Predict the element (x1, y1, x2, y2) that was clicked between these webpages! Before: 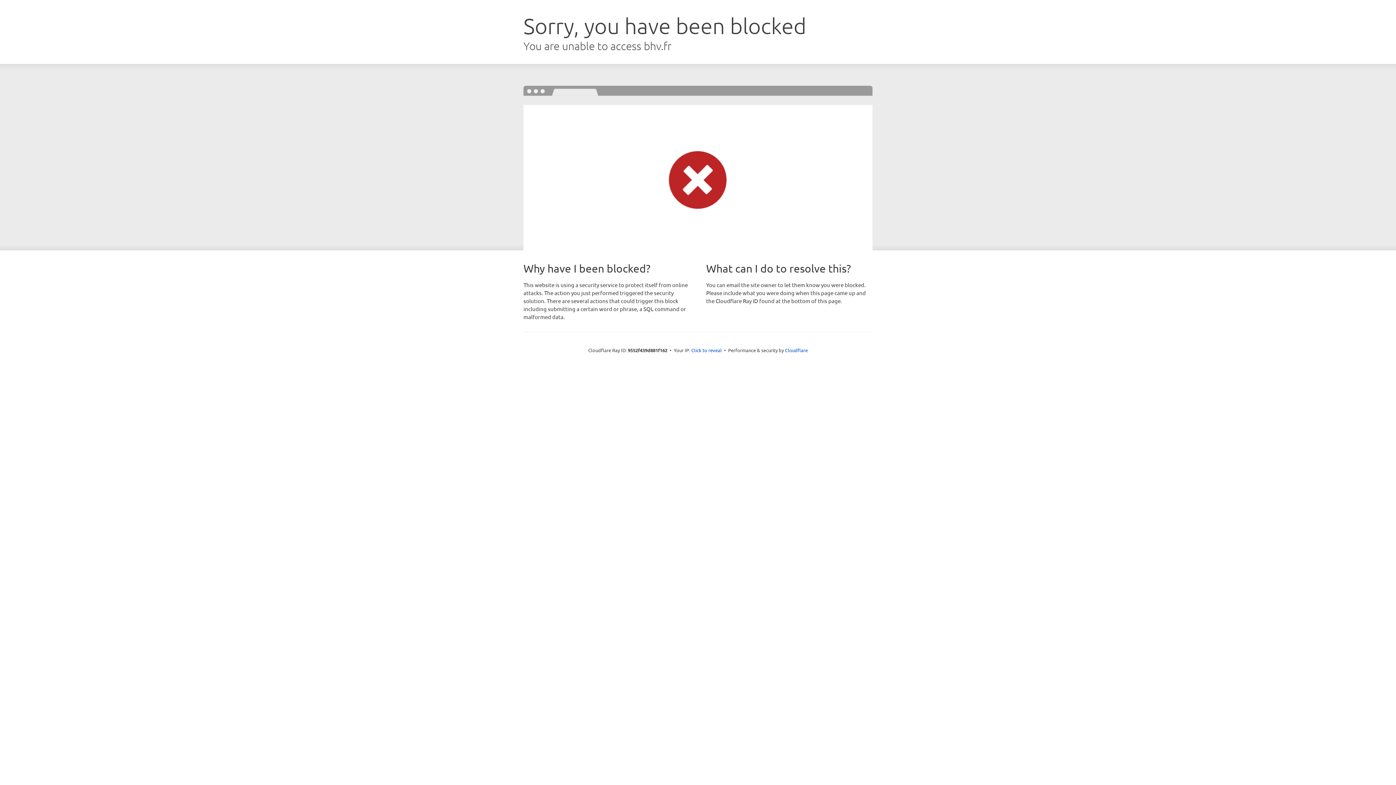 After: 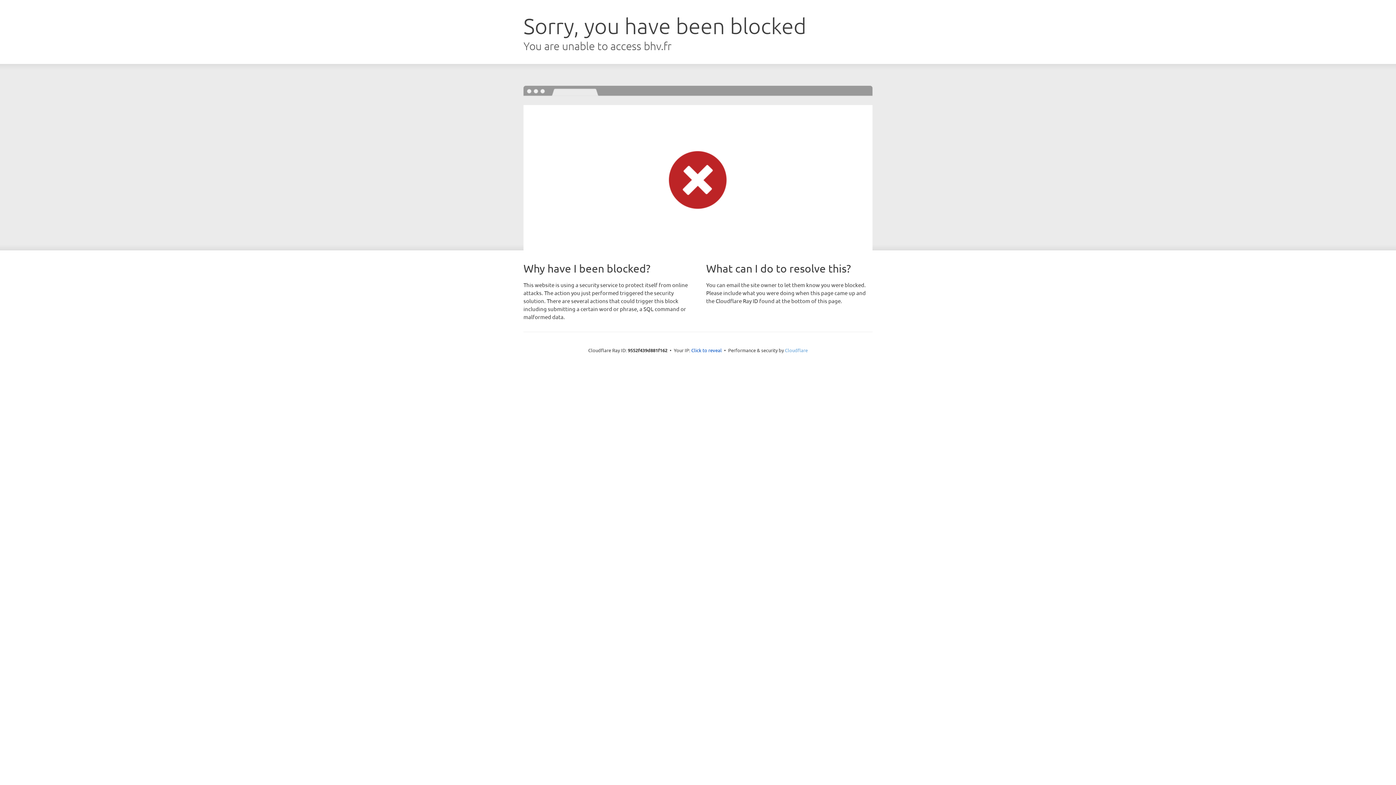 Action: bbox: (785, 347, 808, 353) label: Cloudflare